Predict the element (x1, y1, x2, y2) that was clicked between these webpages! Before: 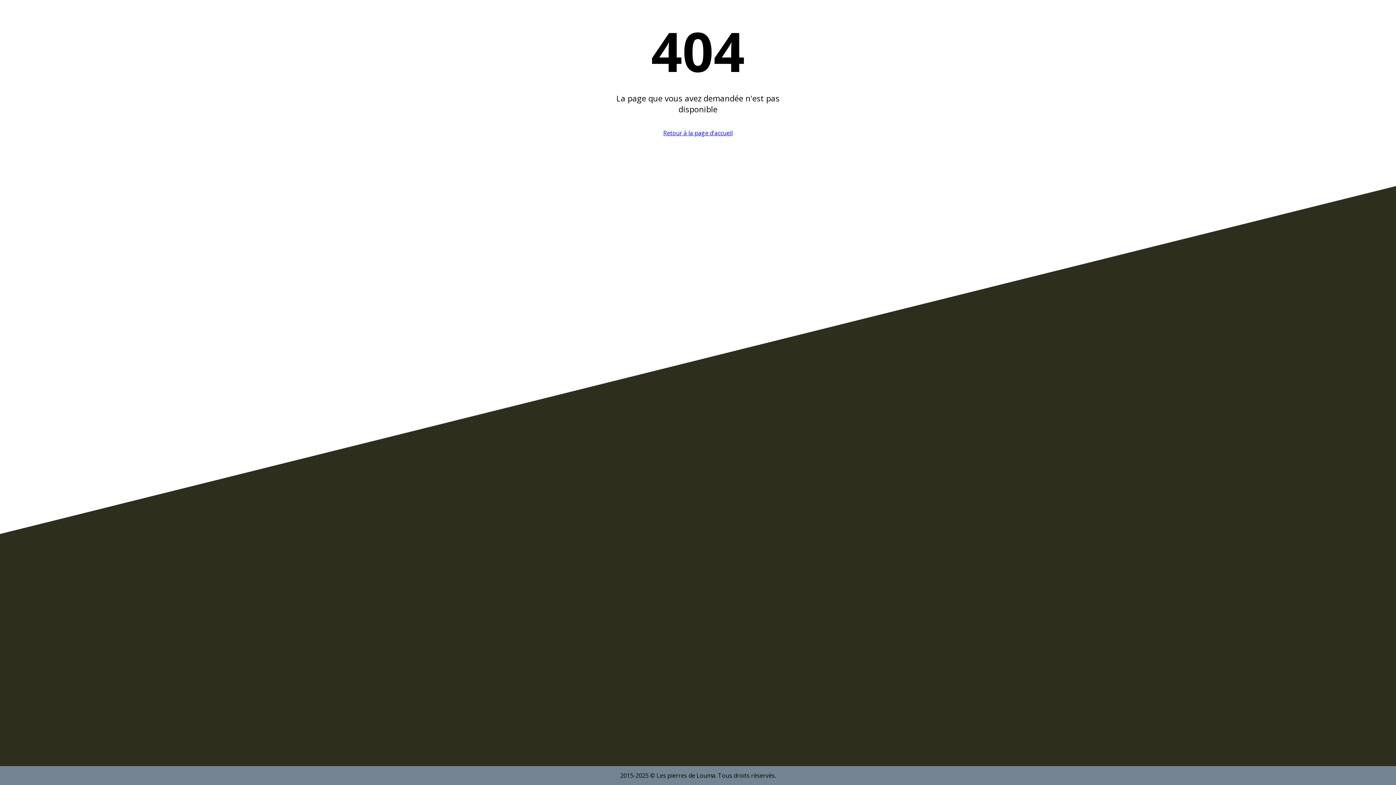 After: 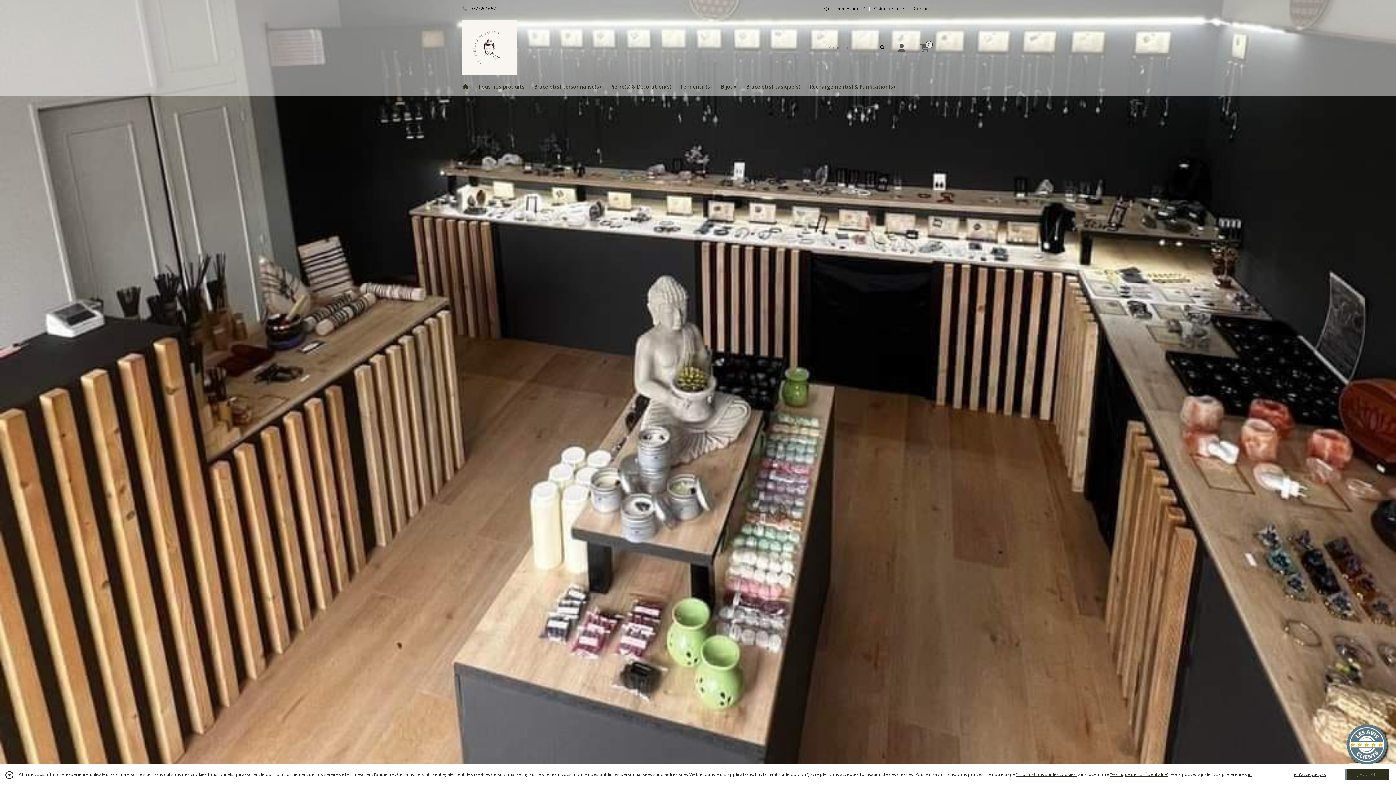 Action: bbox: (663, 129, 732, 137) label: Retour à la page d'accueil